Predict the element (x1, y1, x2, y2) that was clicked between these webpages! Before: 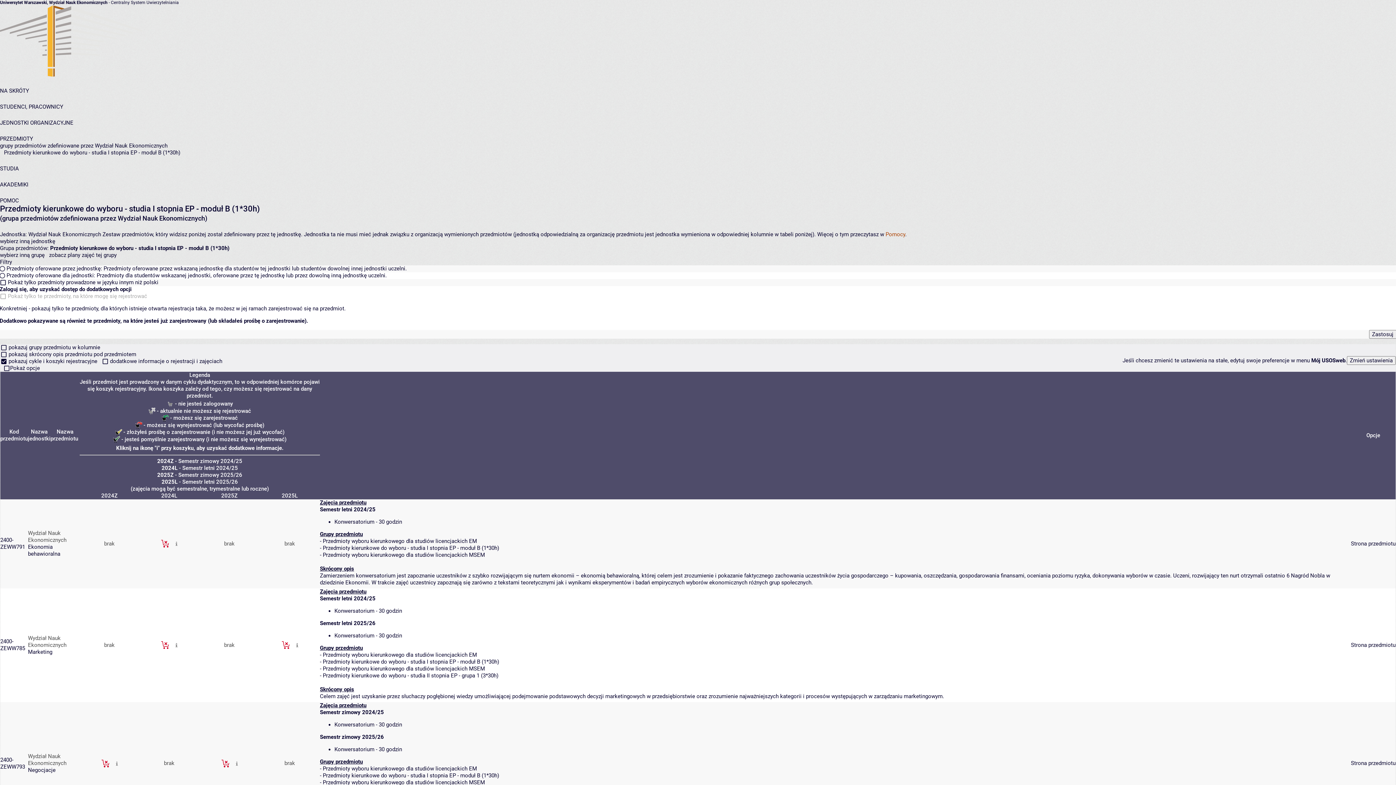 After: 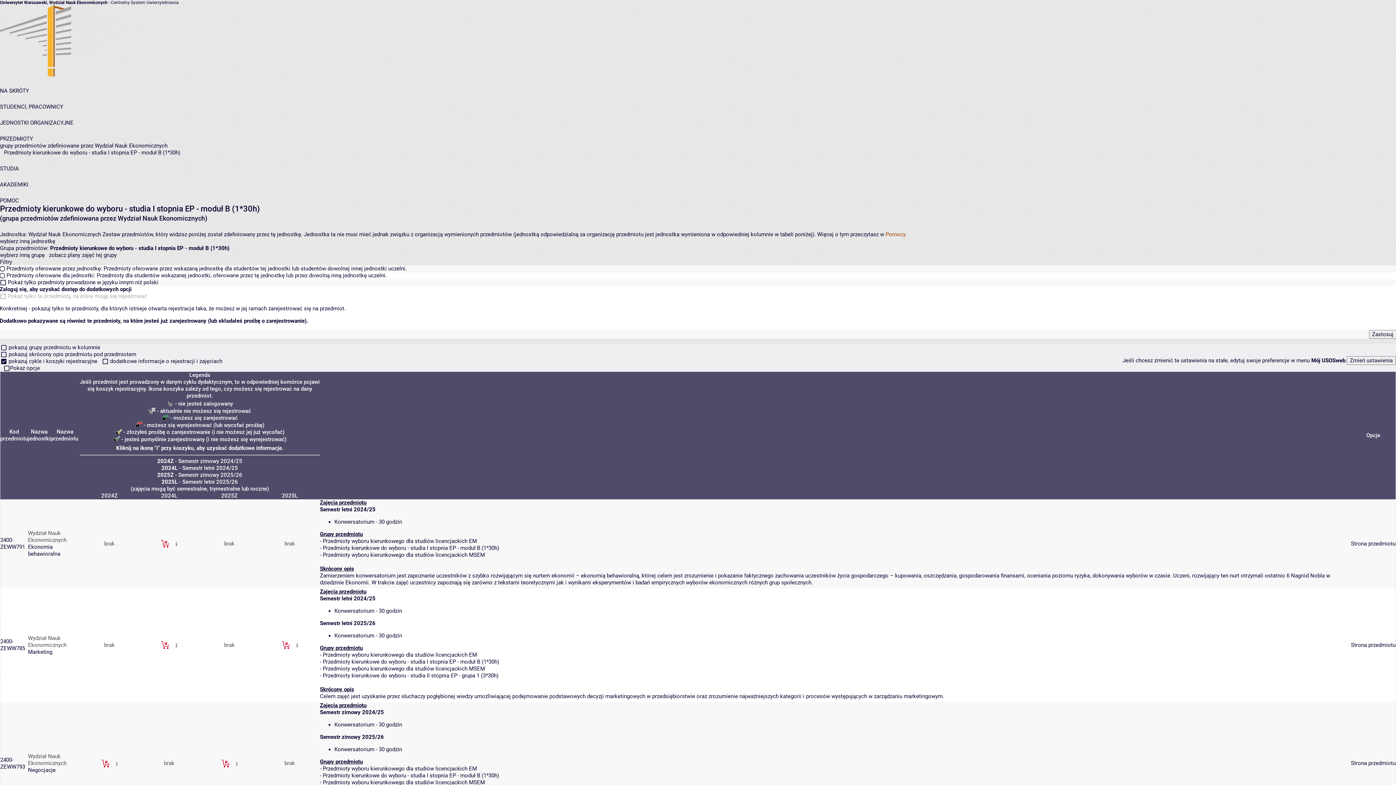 Action: bbox: (322, 772, 499, 779) label: Przedmioty kierunkowe do wyboru - studia I stopnia EP - moduł B (1*30h)